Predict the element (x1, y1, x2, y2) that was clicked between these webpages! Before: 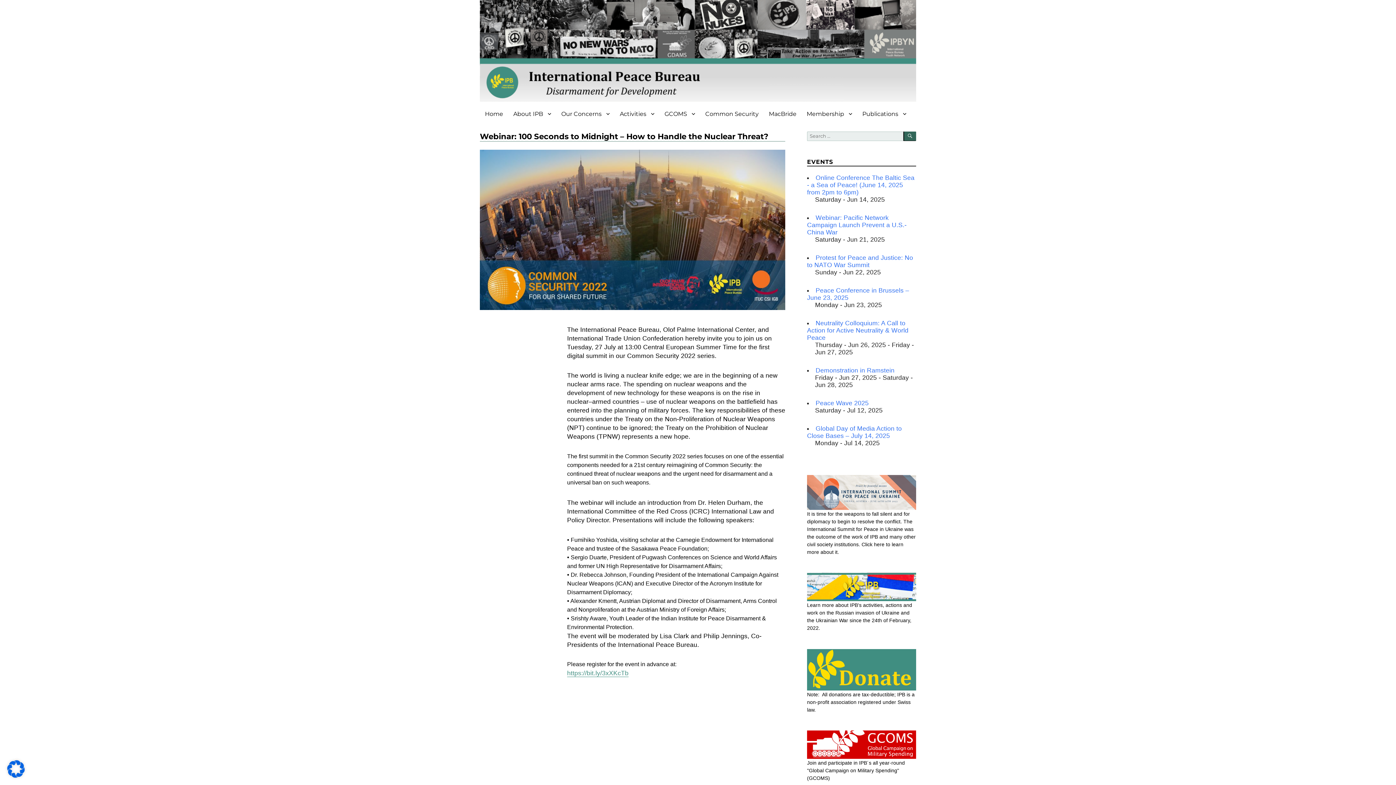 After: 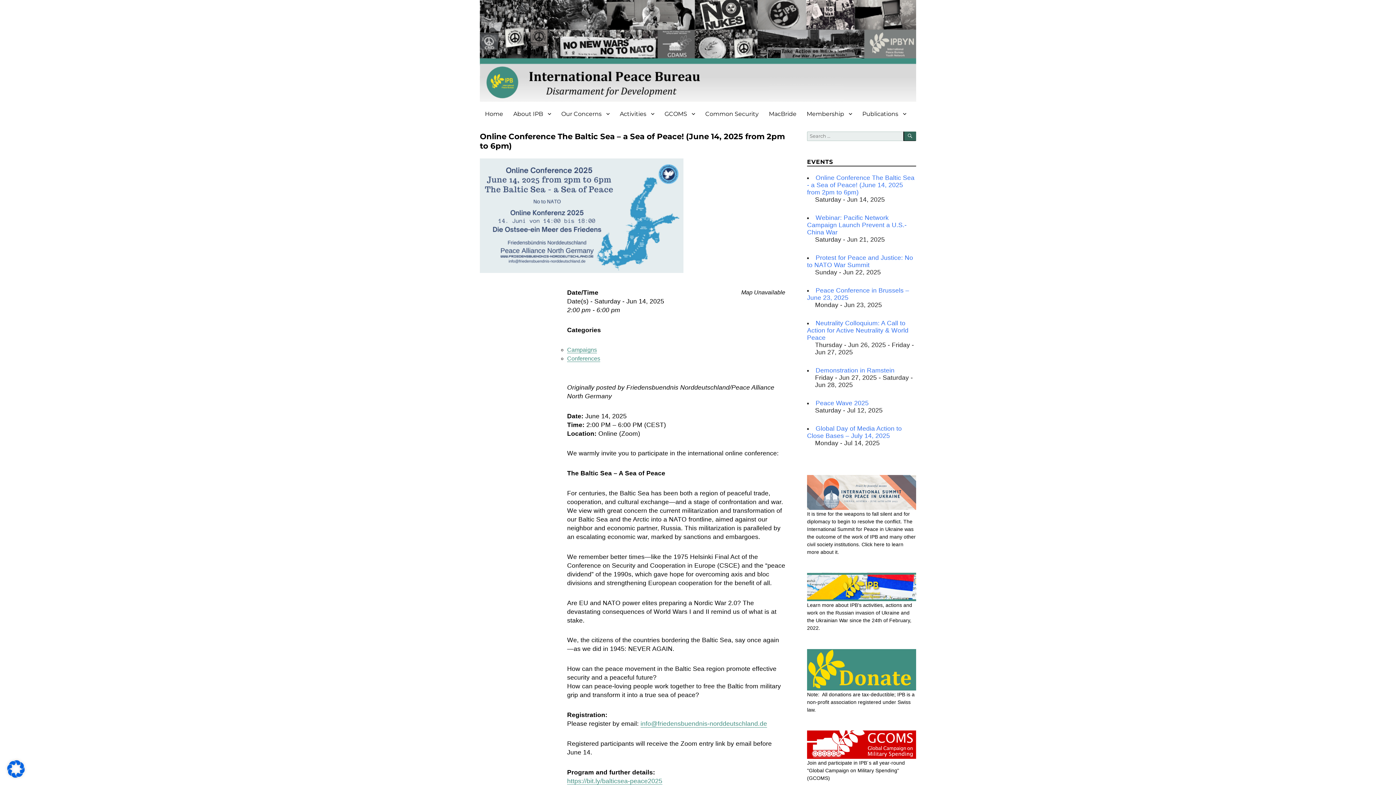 Action: label: Online Conference The Baltic Sea - a Sea of Peace! (June 14, 2025 from 2pm to 6pm) bbox: (807, 174, 914, 196)